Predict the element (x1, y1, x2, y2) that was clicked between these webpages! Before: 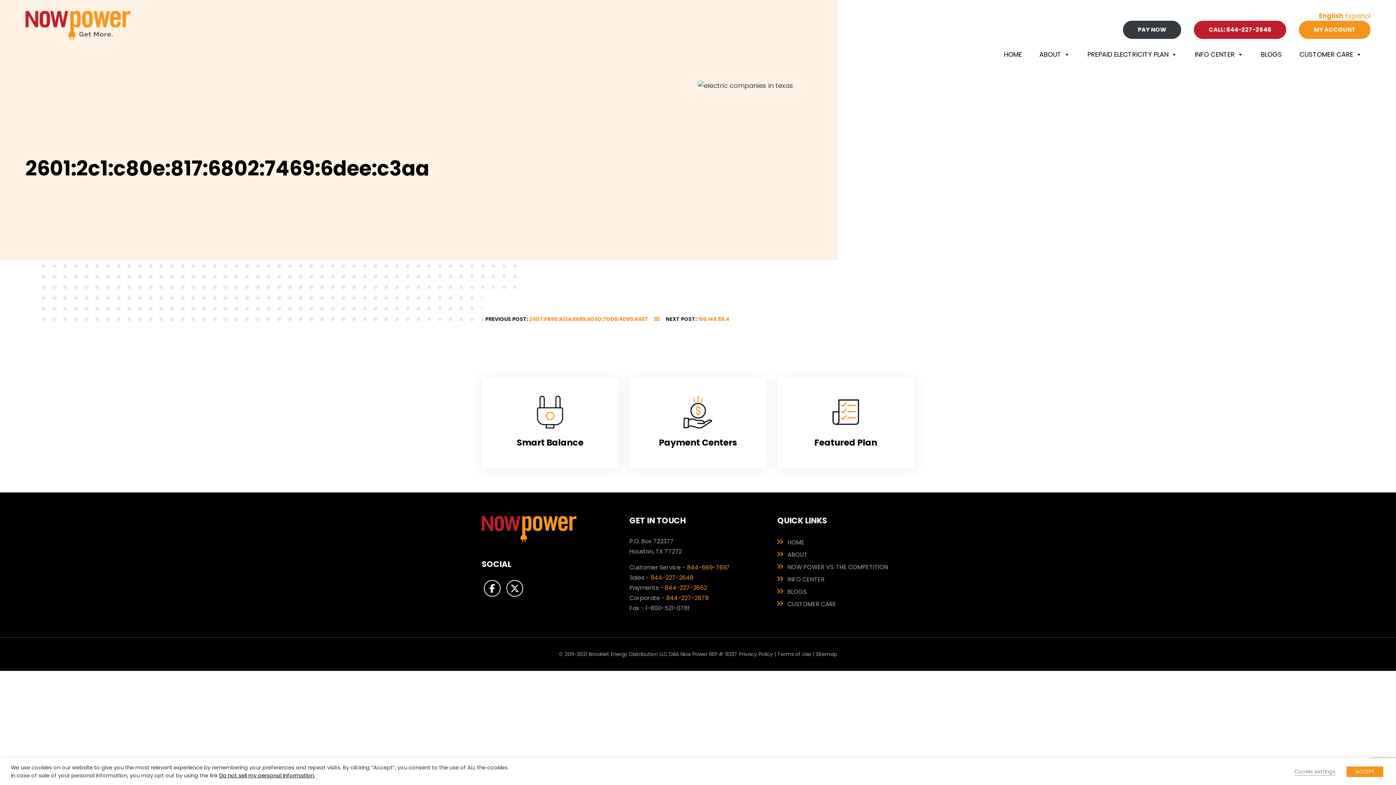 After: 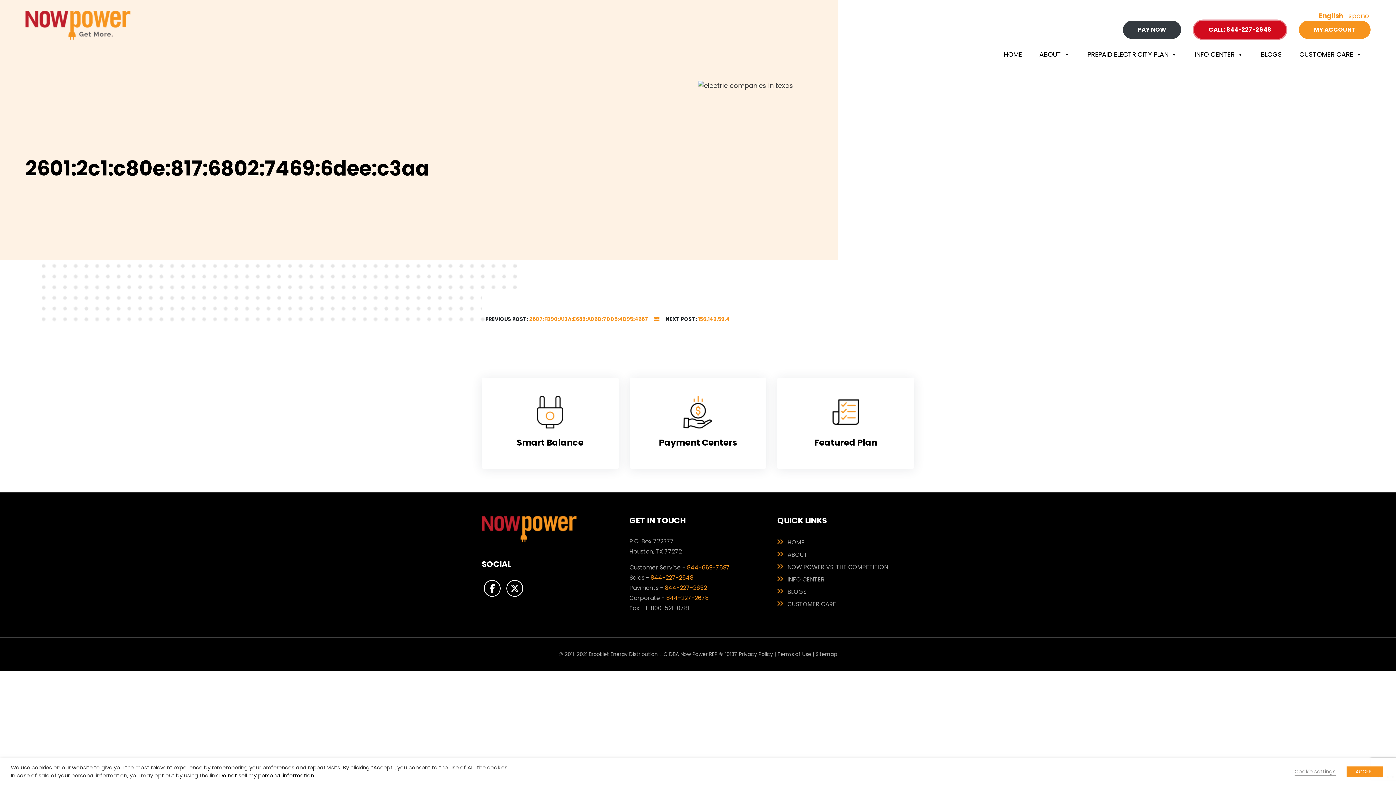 Action: label: CALL: 844-227-2648 bbox: (1194, 20, 1286, 38)